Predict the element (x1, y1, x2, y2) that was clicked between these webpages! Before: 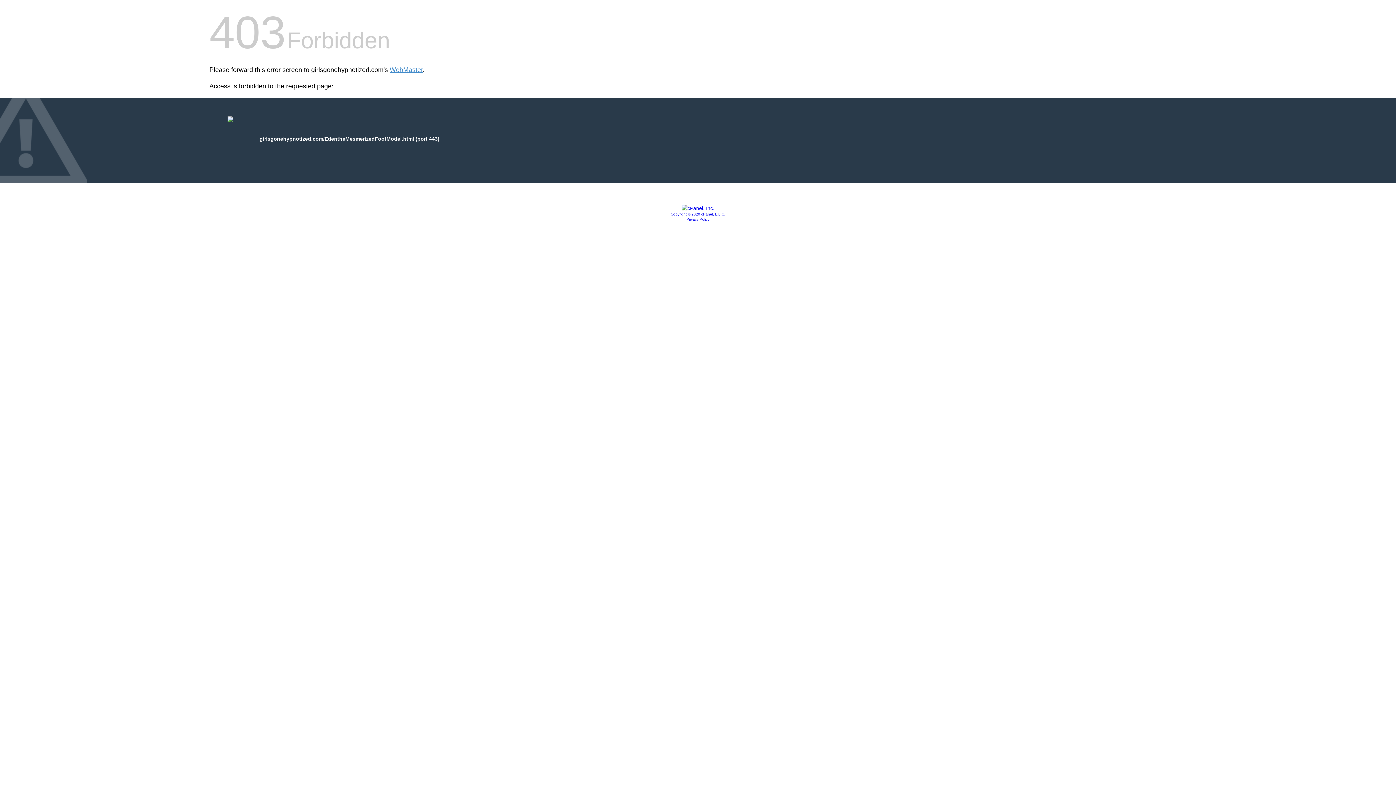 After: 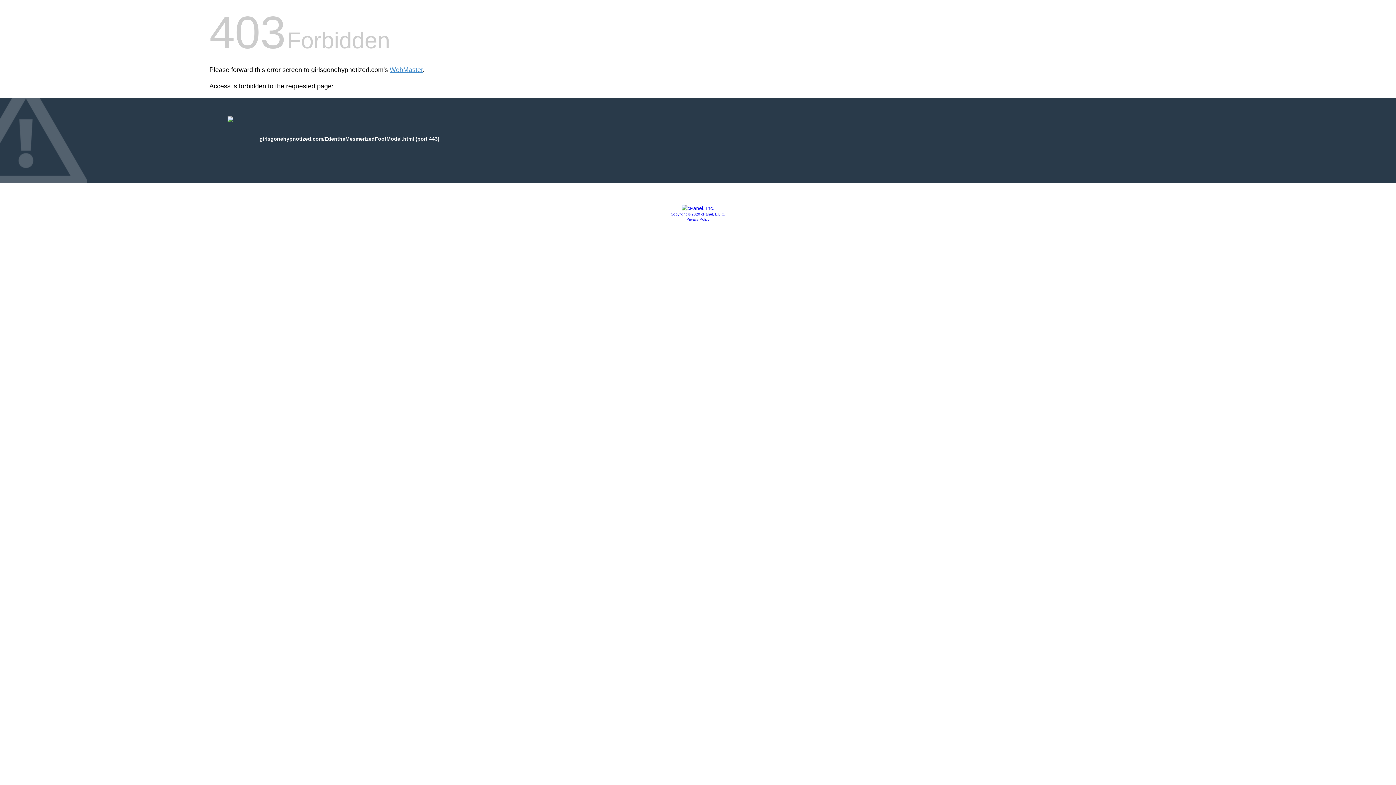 Action: bbox: (681, 205, 714, 211)